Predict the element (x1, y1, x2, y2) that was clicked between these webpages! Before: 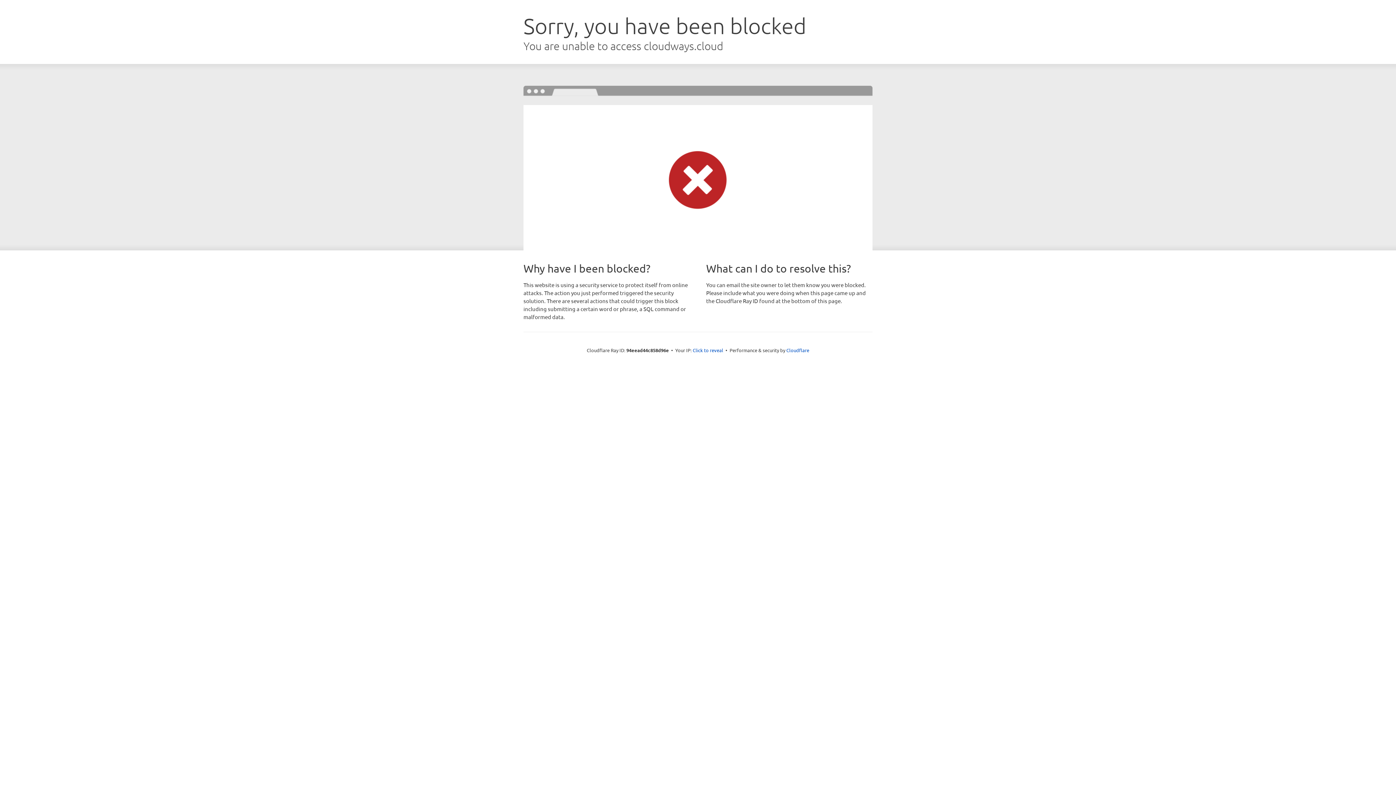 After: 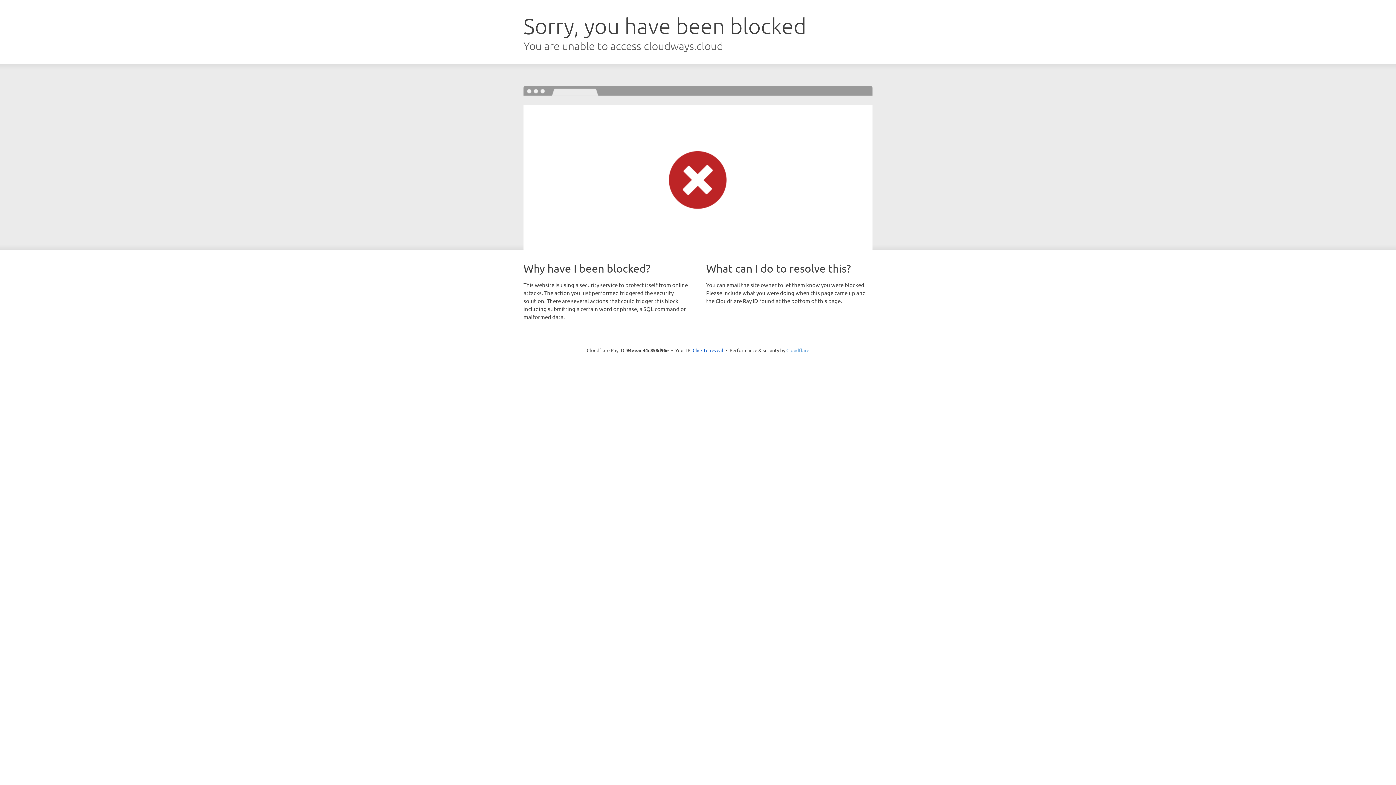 Action: label: Cloudflare bbox: (786, 347, 809, 353)